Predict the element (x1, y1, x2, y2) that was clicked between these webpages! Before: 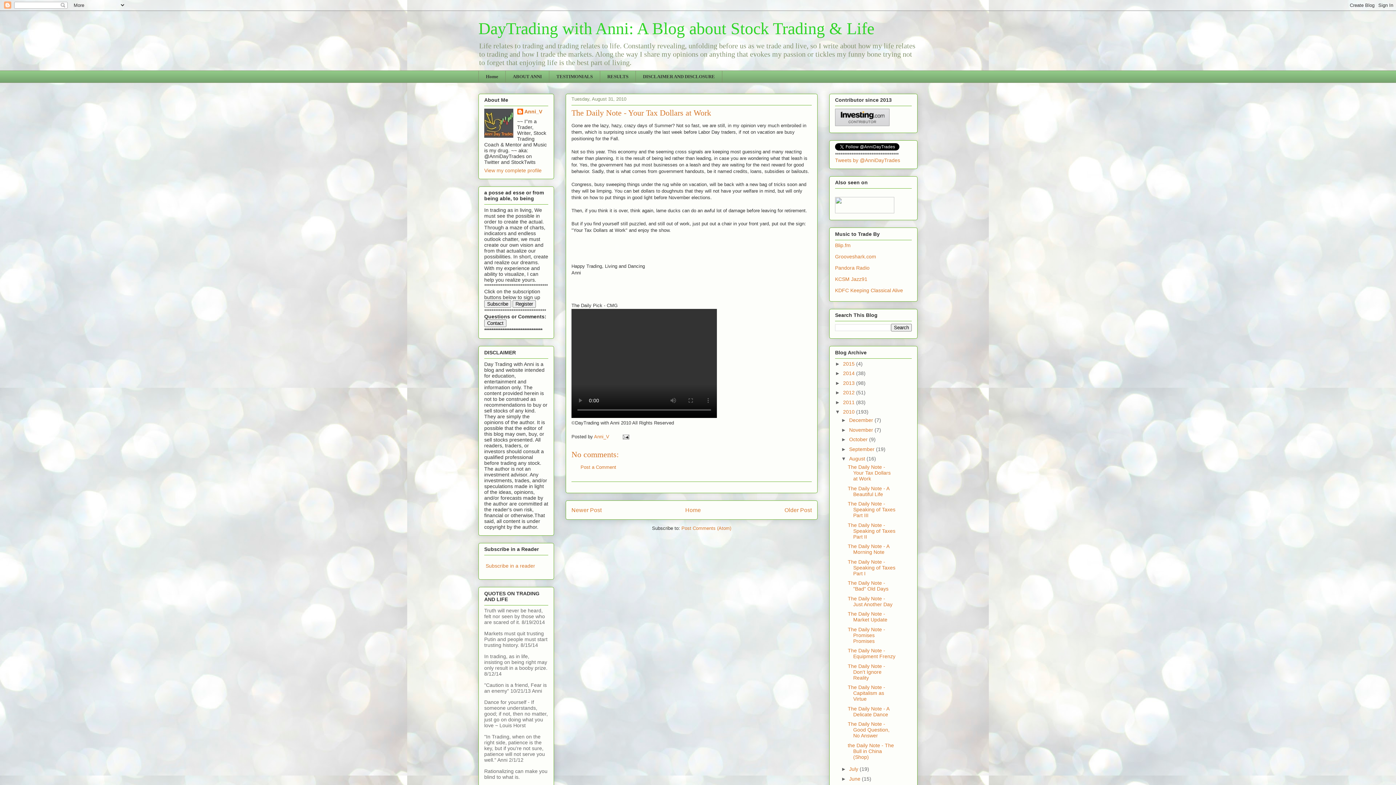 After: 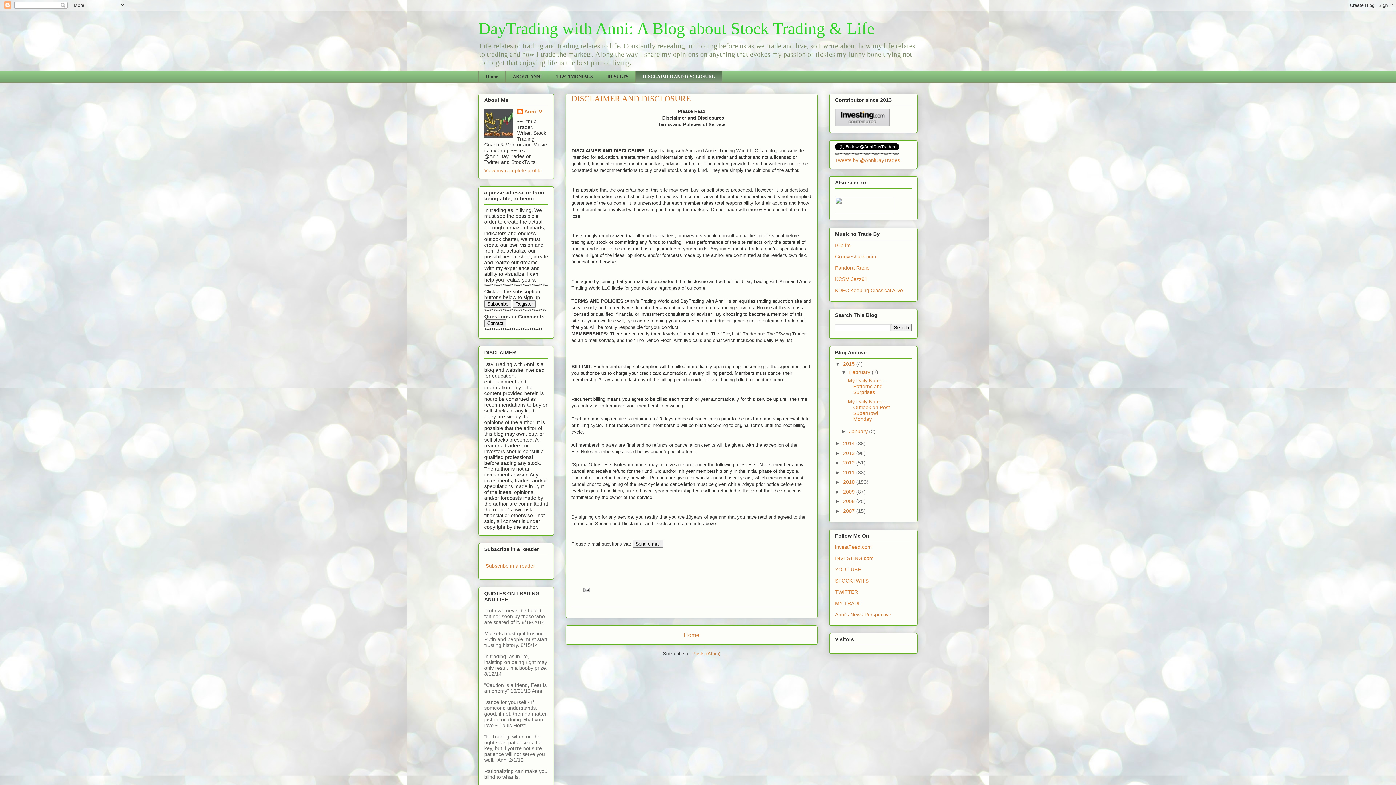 Action: label: DISCLAIMER AND DISCLOSURE bbox: (635, 70, 722, 82)